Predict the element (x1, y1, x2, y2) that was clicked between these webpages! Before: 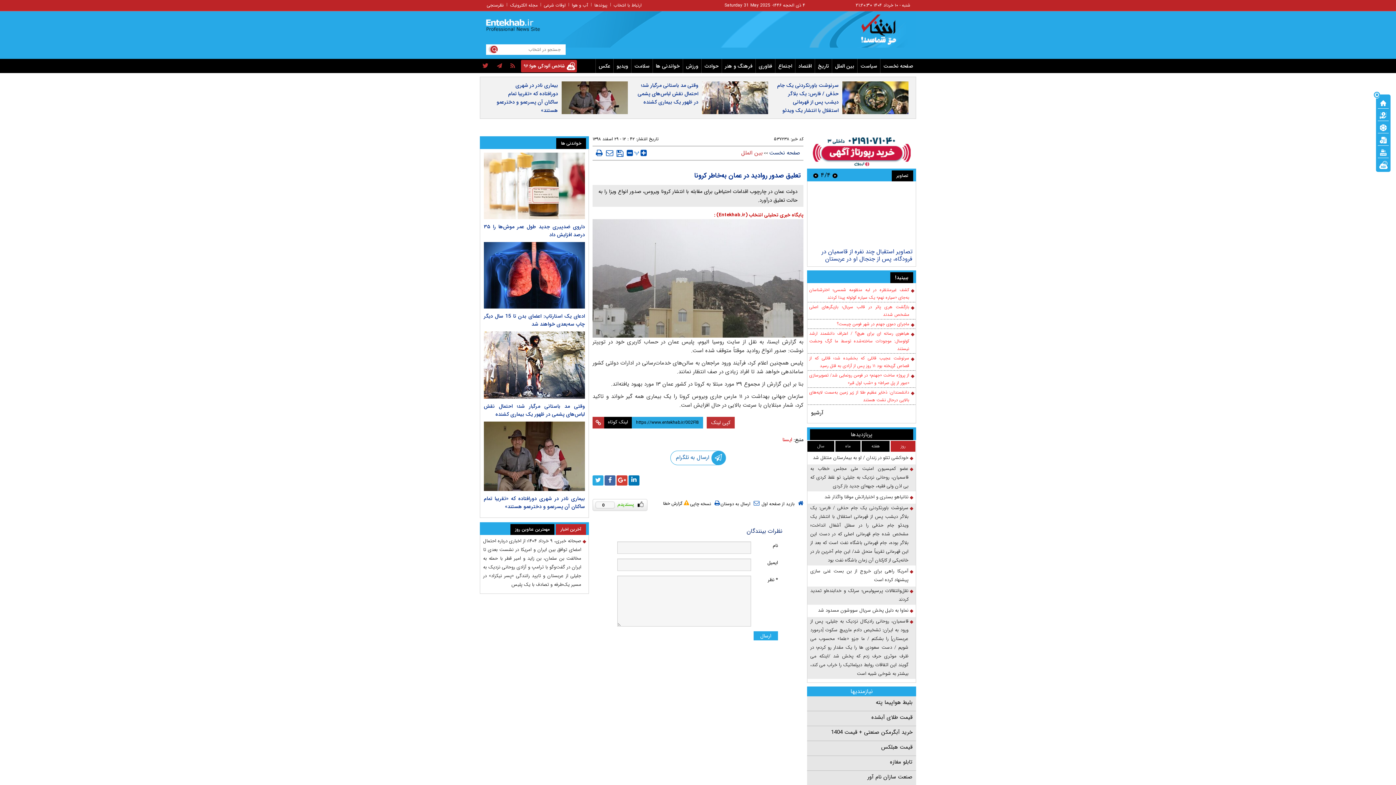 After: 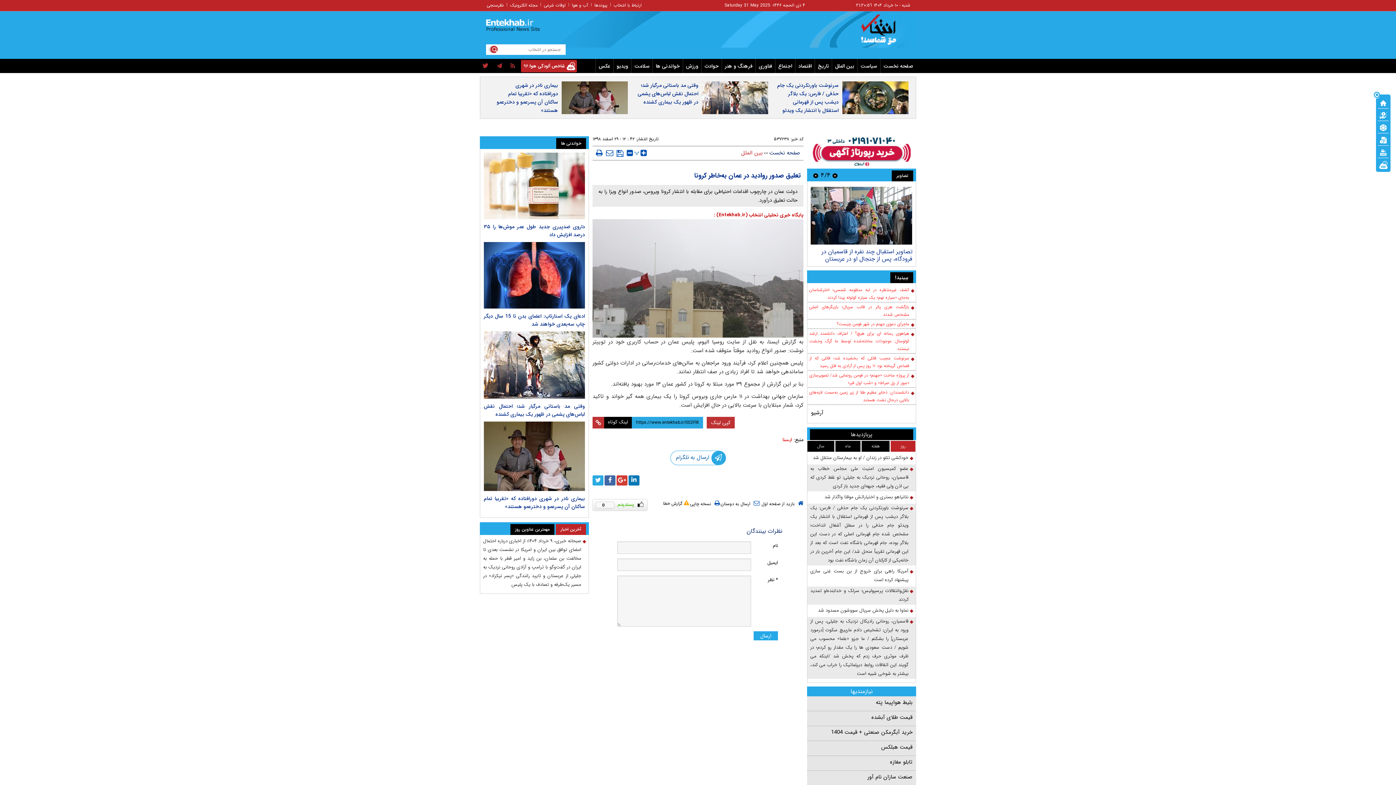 Action: label: هیاهوی رسانه ای برای هیچ؟ / اعتراف دانشمند ارشد کولوسال: موجودات ساخته‌شده توسط ما گرگ وحشت نیستند bbox: (809, 329, 914, 352)